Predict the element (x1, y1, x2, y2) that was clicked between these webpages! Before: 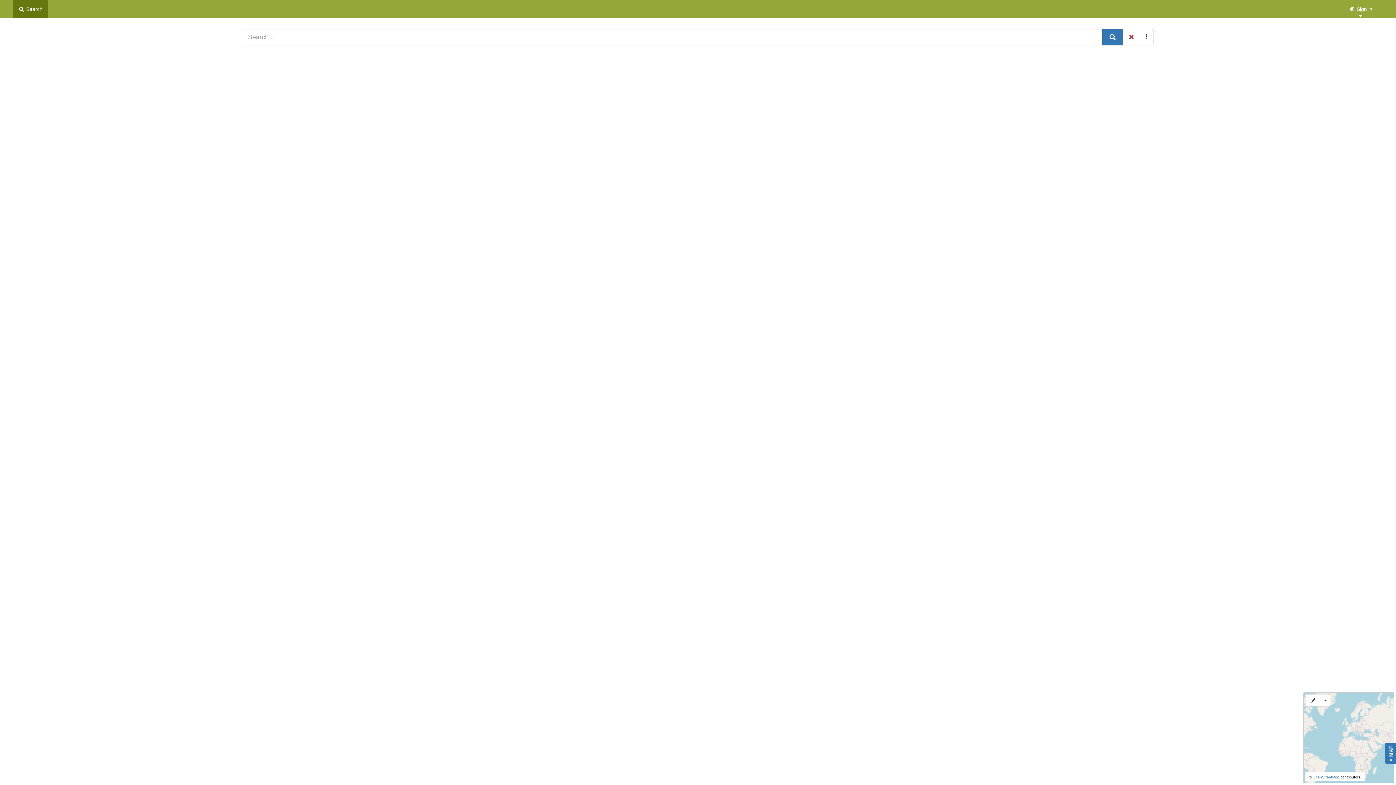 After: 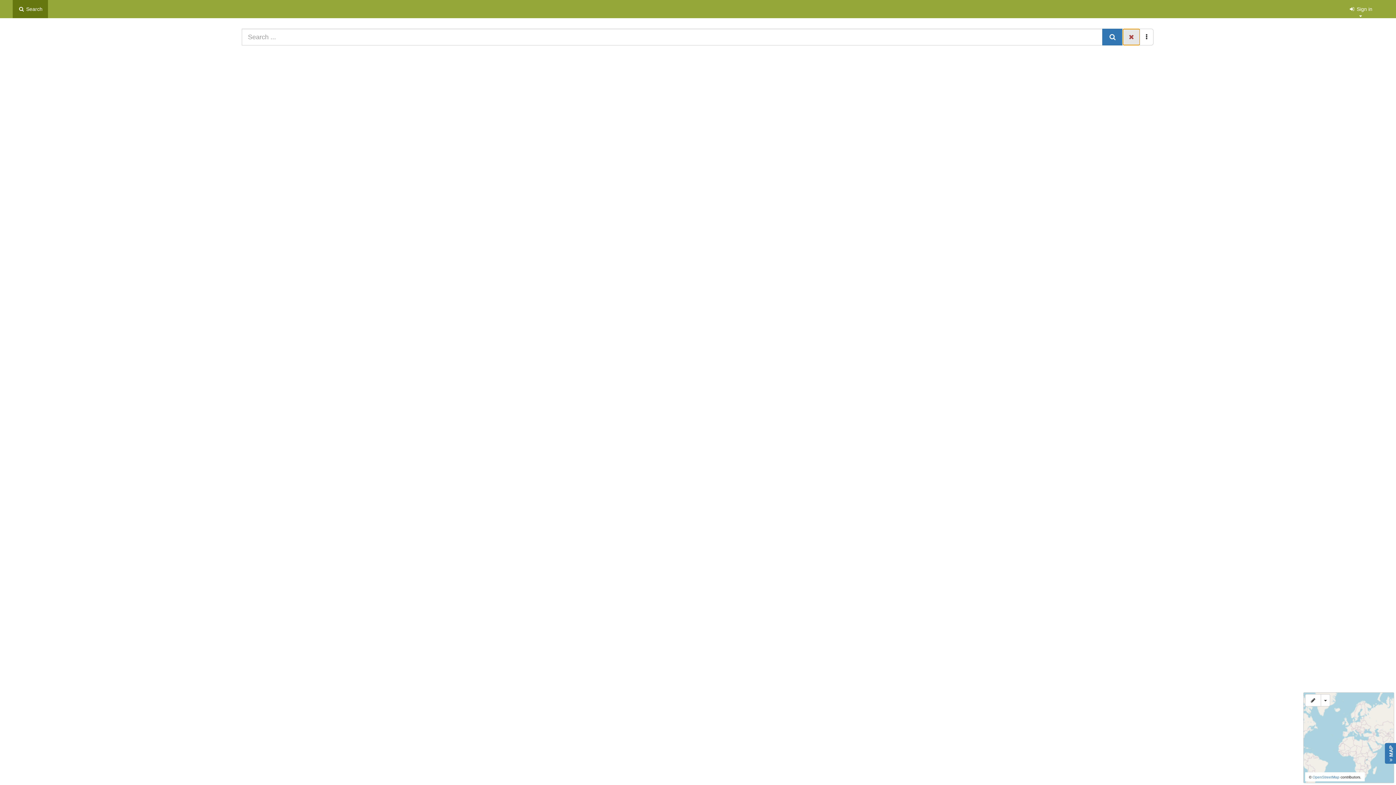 Action: label: Clear current search query, filters and sorts. bbox: (1122, 28, 1140, 45)